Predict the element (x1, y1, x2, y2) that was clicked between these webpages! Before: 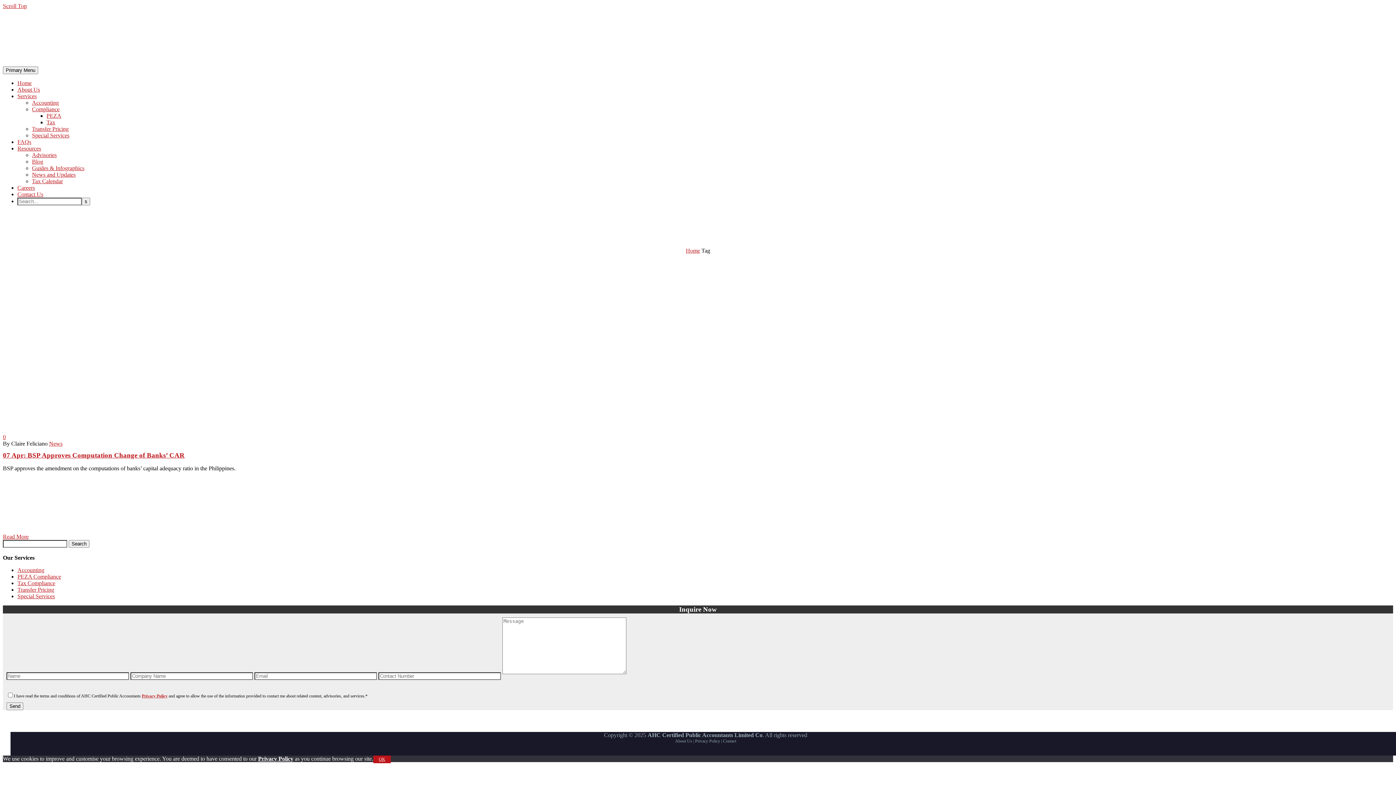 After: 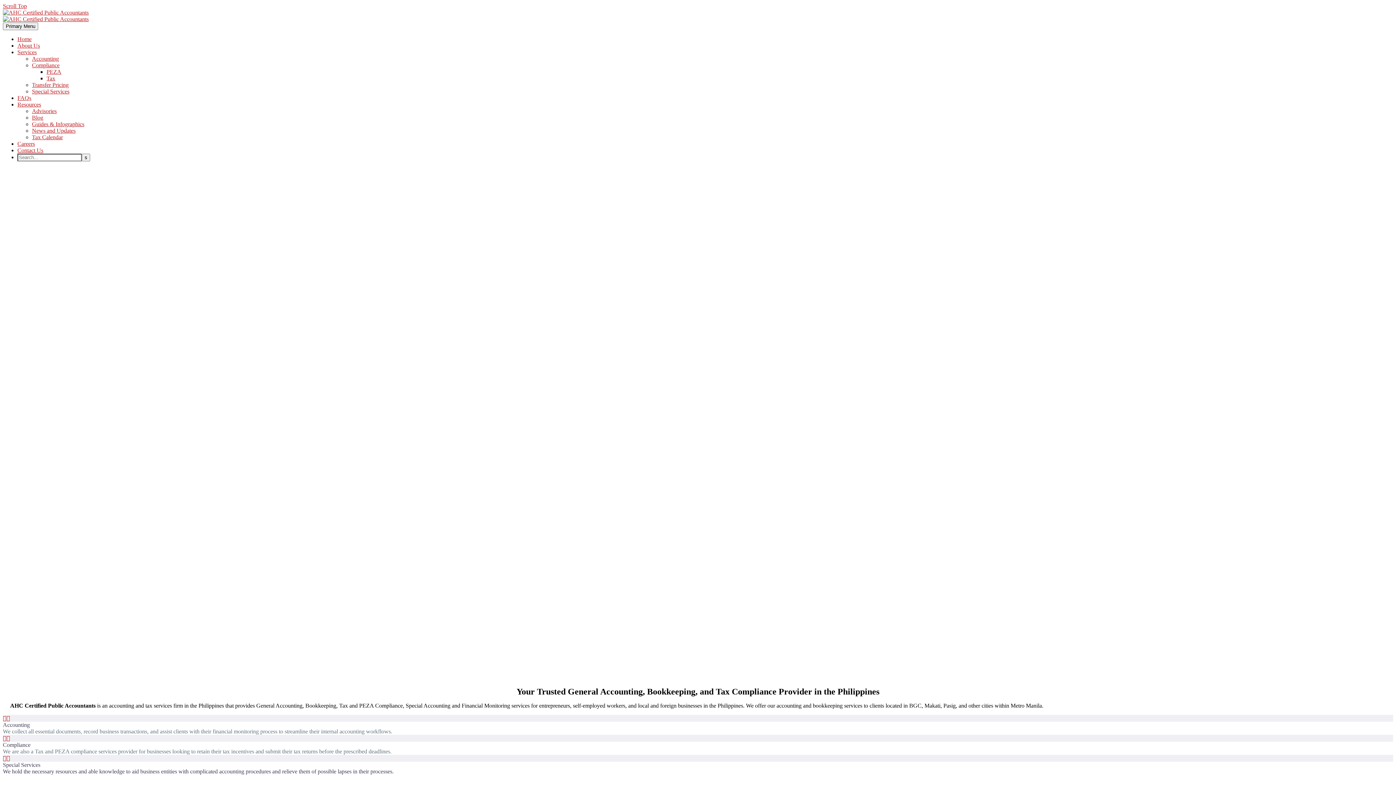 Action: bbox: (2, 35, 112, 66)